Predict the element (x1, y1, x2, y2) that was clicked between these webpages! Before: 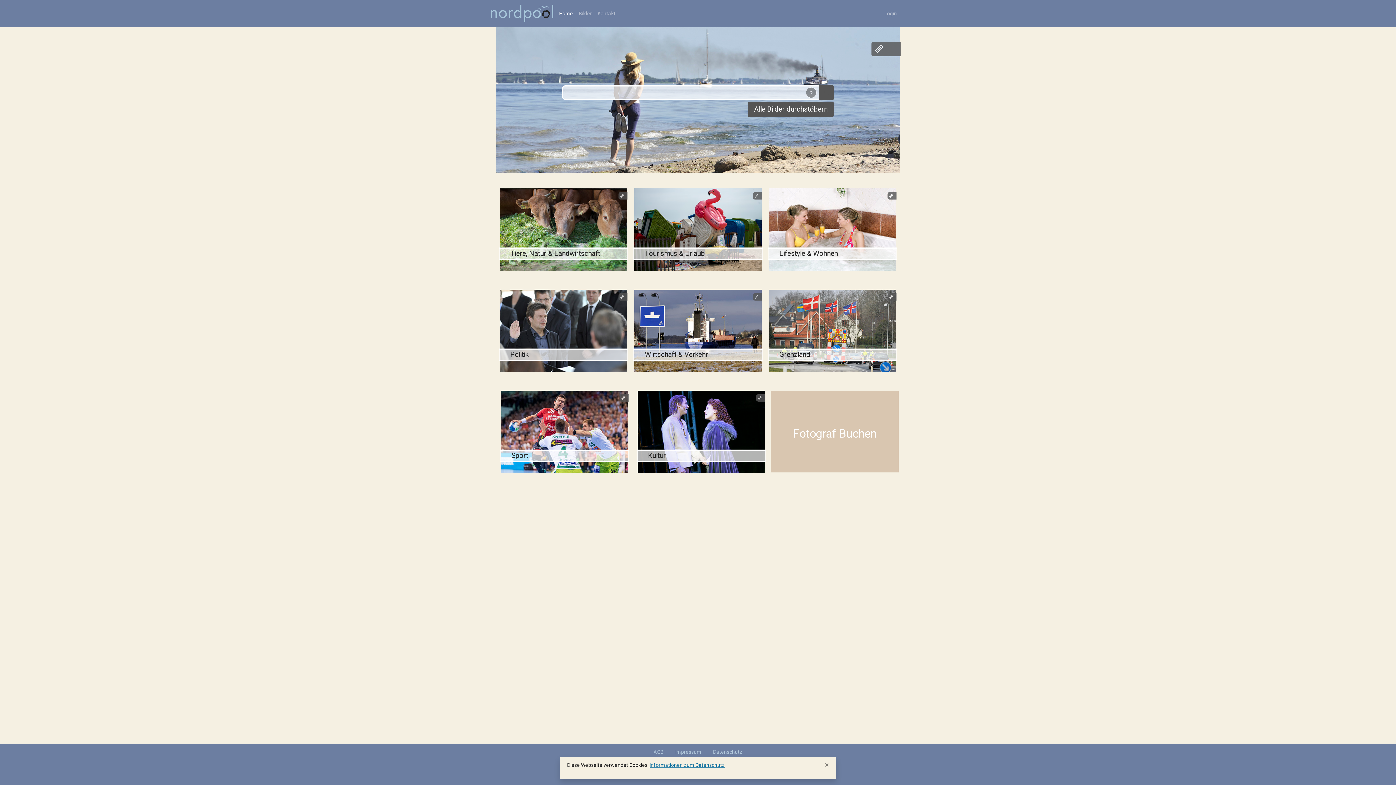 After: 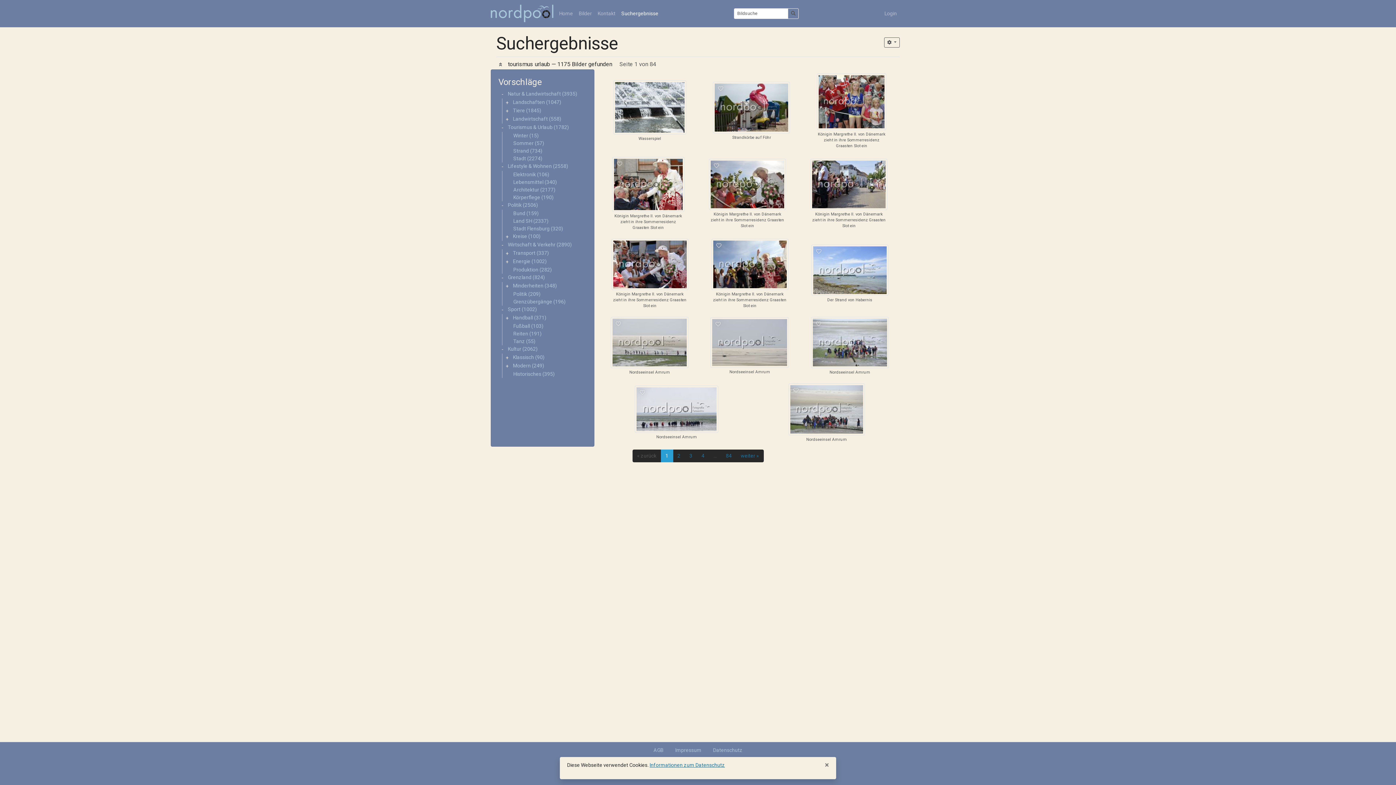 Action: label: Tourismus & Urlaub bbox: (634, 188, 761, 270)